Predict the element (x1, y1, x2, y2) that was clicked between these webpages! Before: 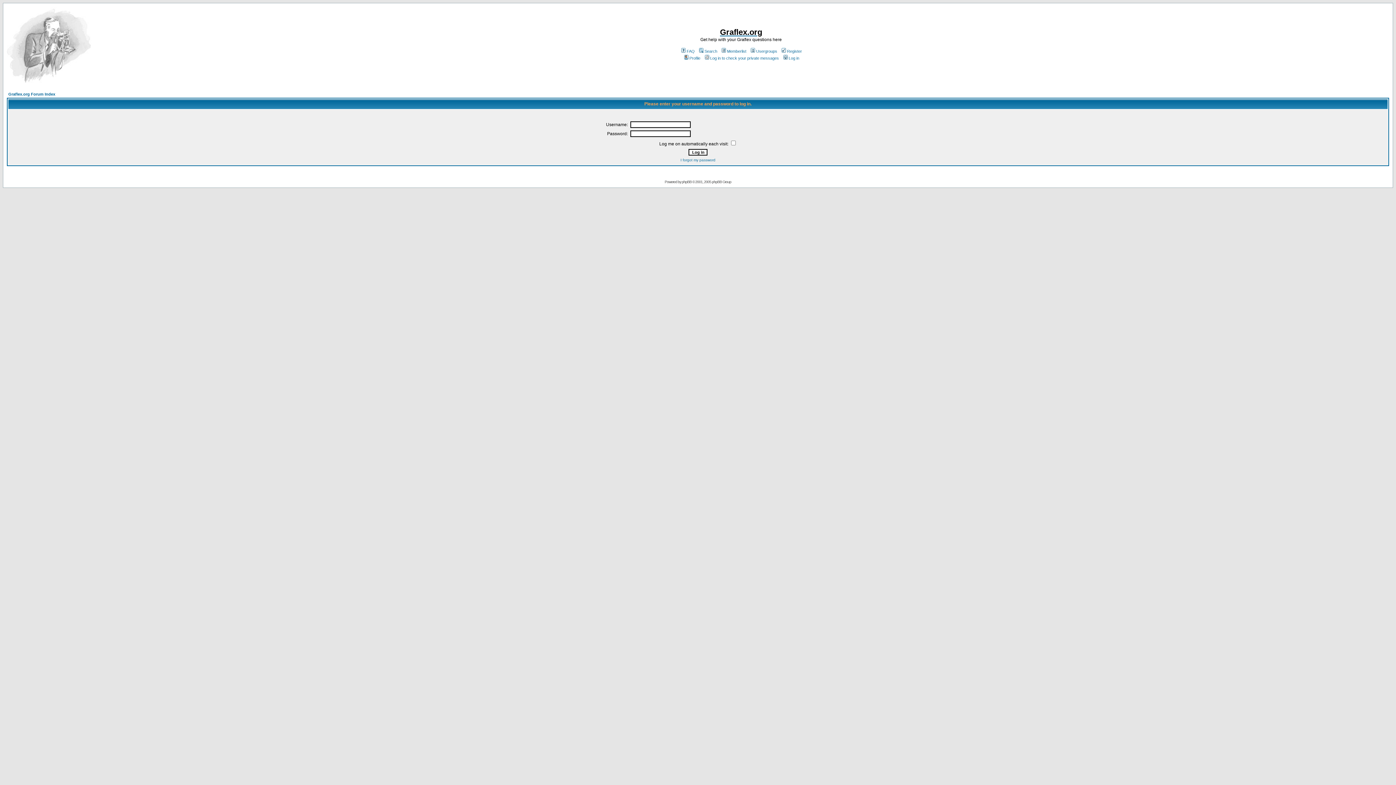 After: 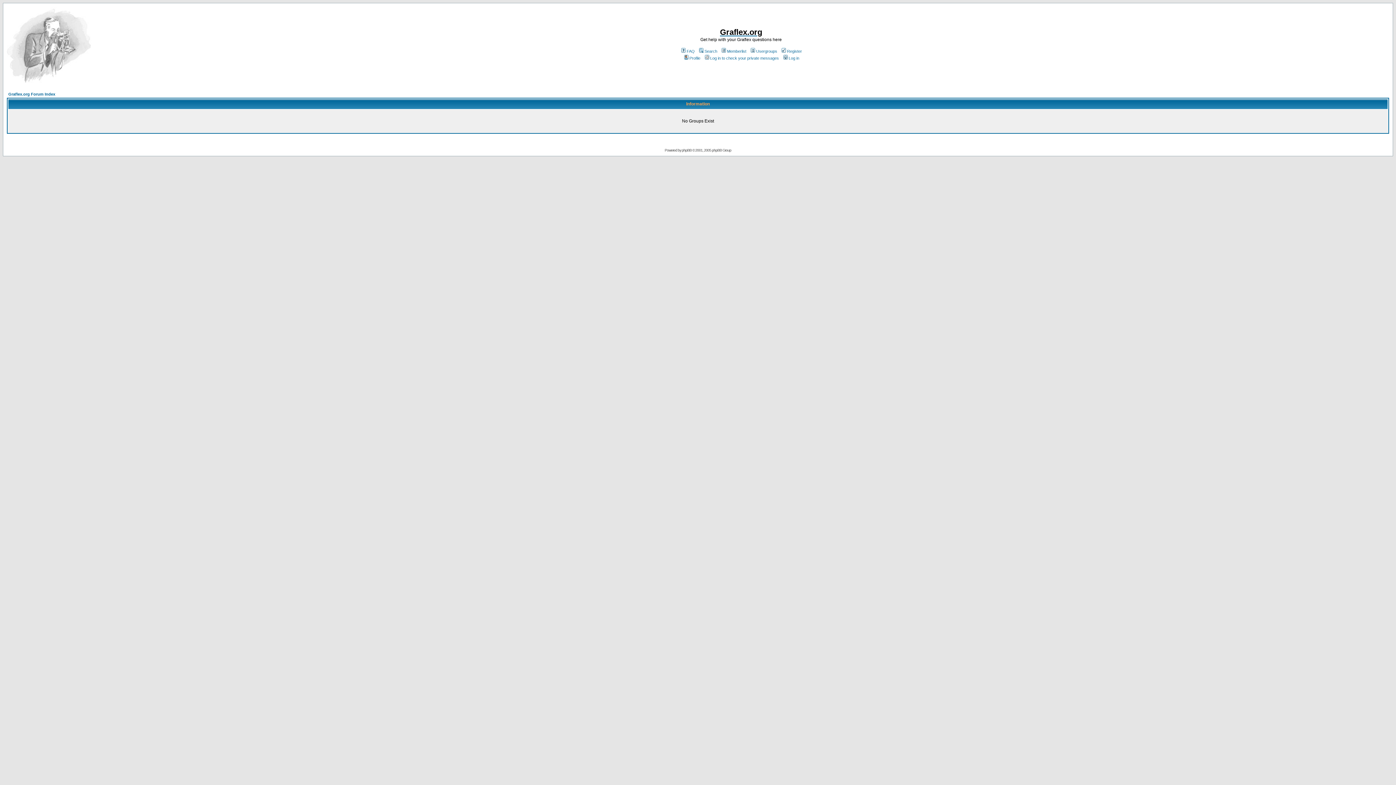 Action: bbox: (749, 49, 777, 53) label: Usergroups